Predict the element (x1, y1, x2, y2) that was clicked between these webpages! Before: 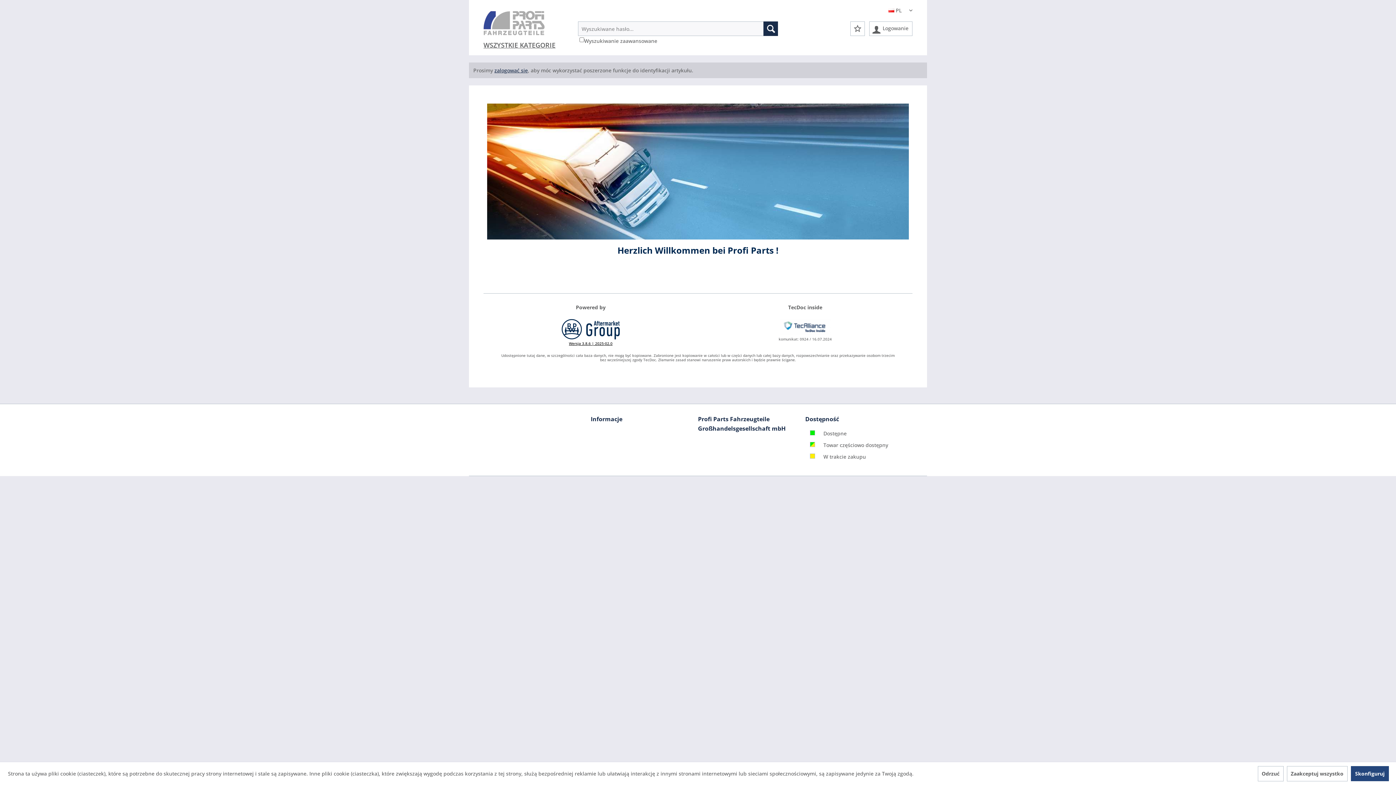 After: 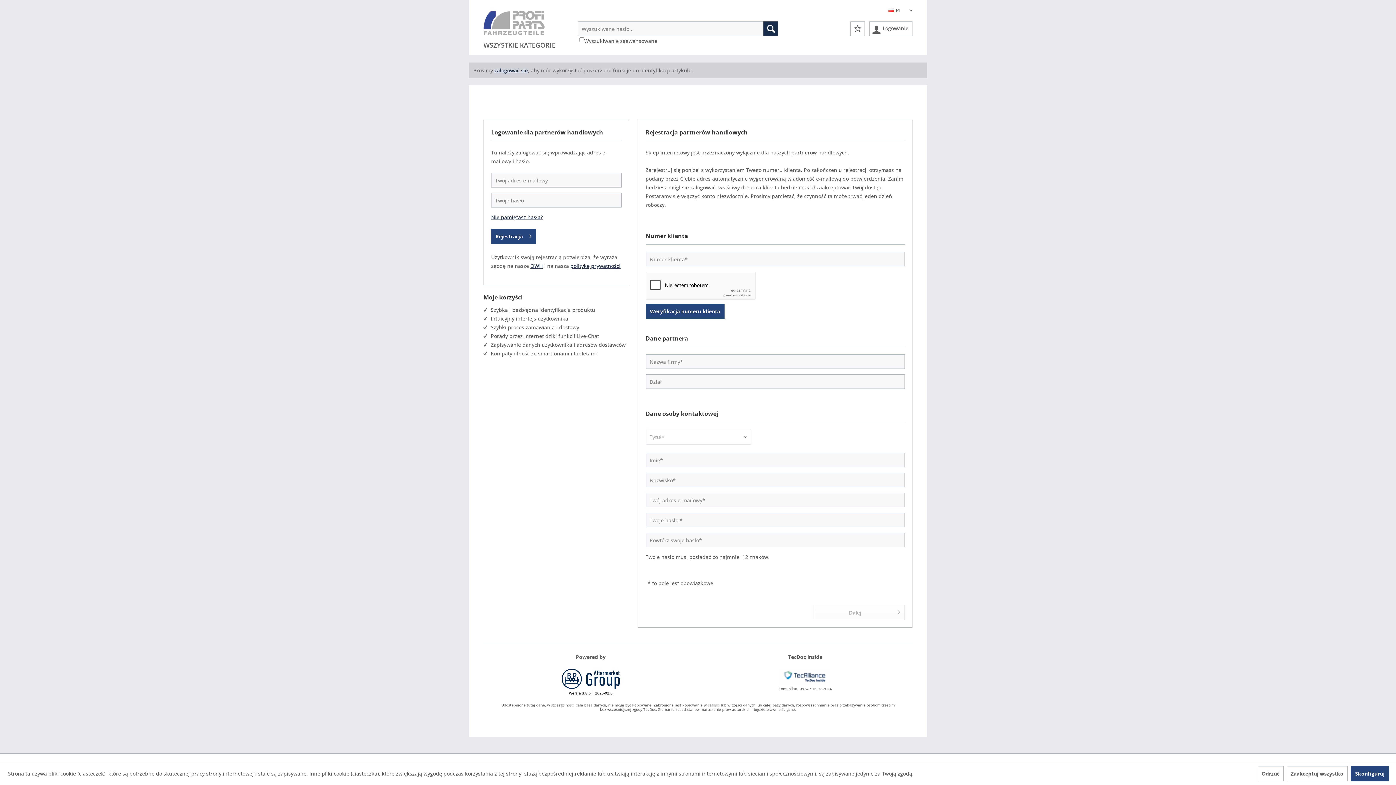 Action: bbox: (850, 21, 865, 36)